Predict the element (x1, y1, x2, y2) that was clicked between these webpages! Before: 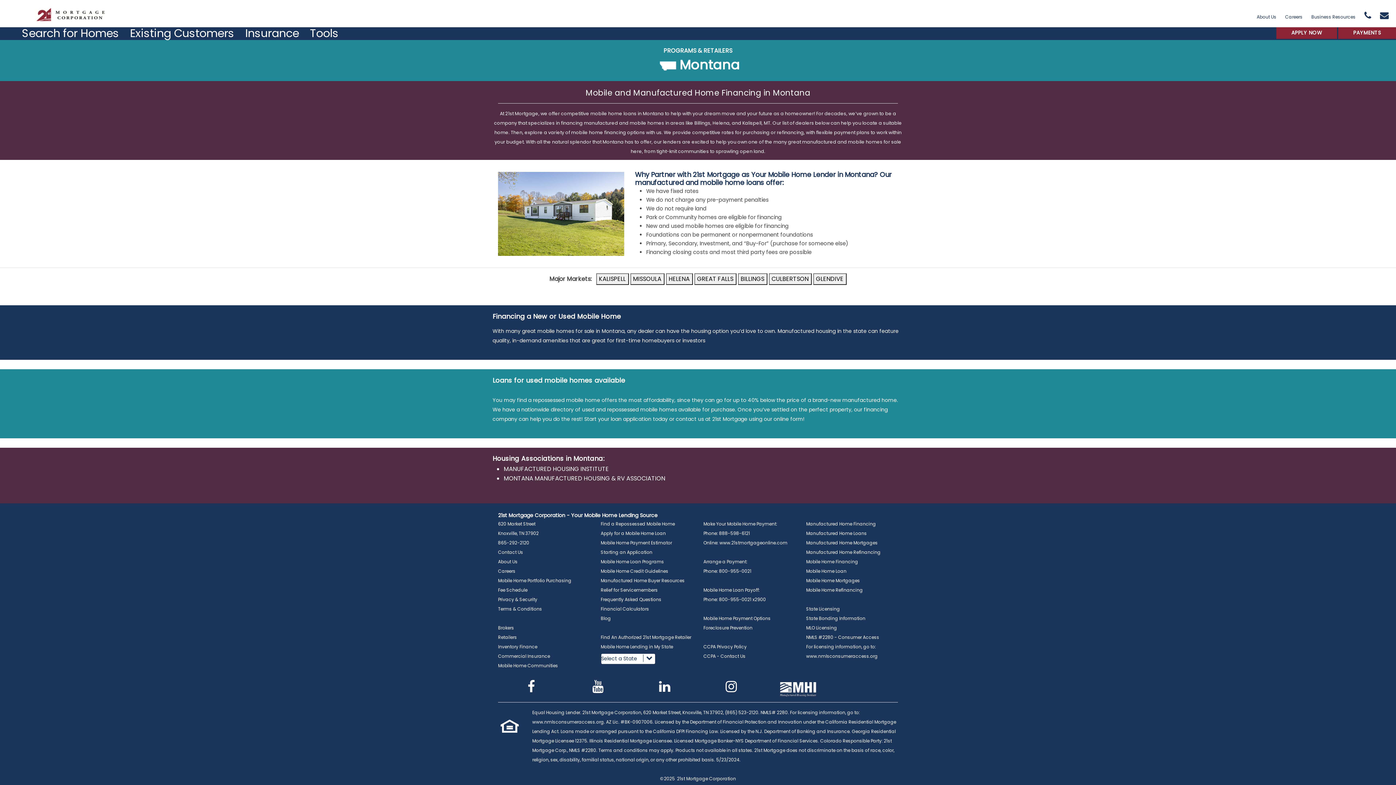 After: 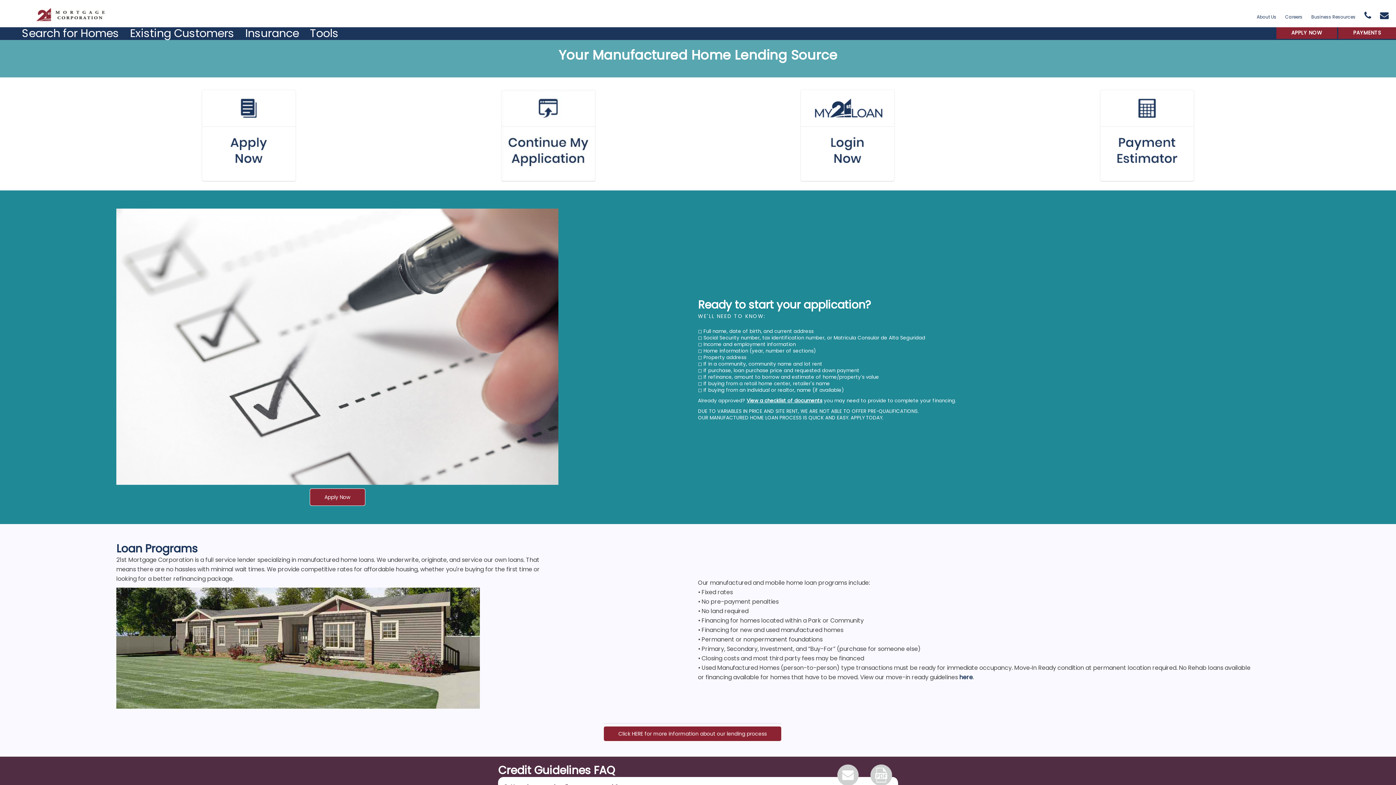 Action: label: Mobile Home Refinancing bbox: (806, 587, 863, 593)